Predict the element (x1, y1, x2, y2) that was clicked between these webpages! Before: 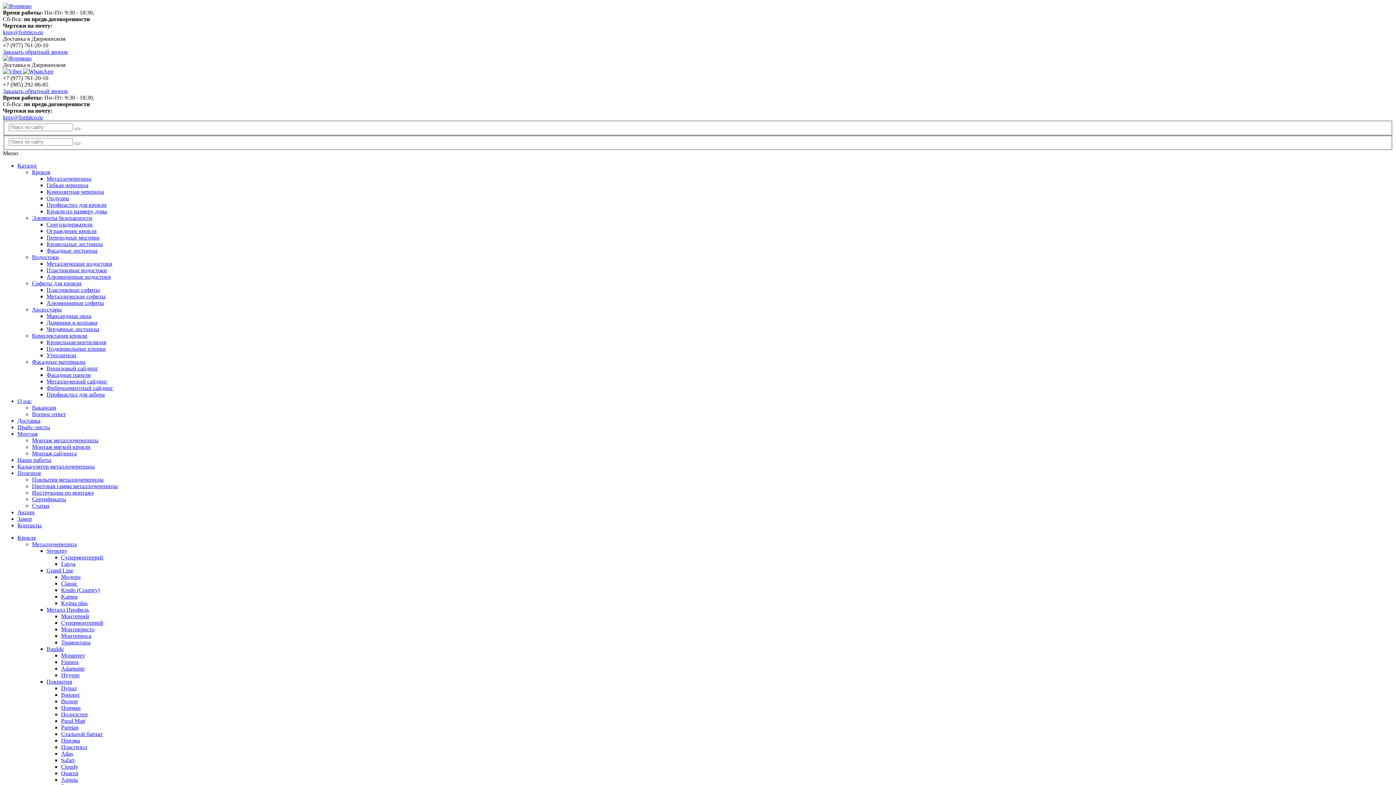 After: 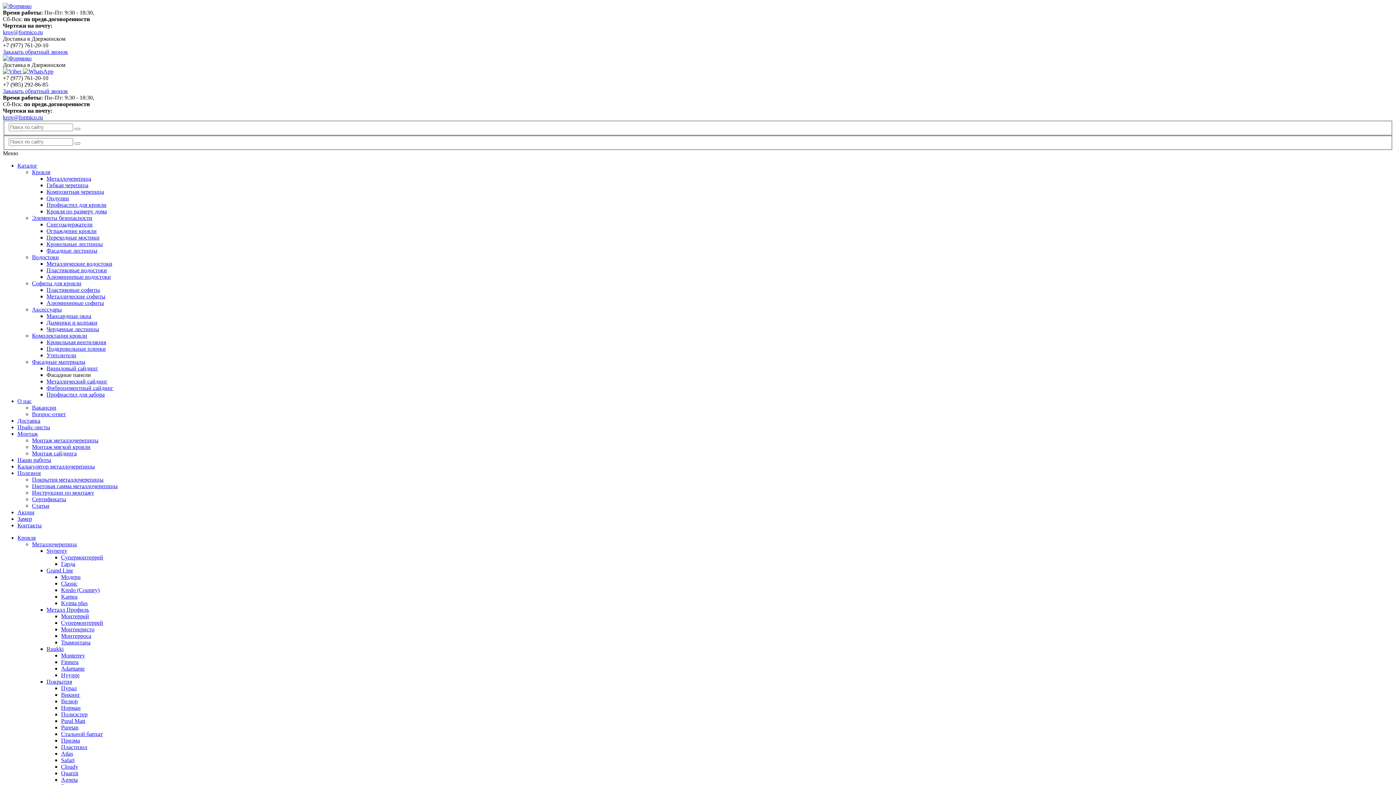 Action: label: Фасадные панели bbox: (46, 372, 90, 378)